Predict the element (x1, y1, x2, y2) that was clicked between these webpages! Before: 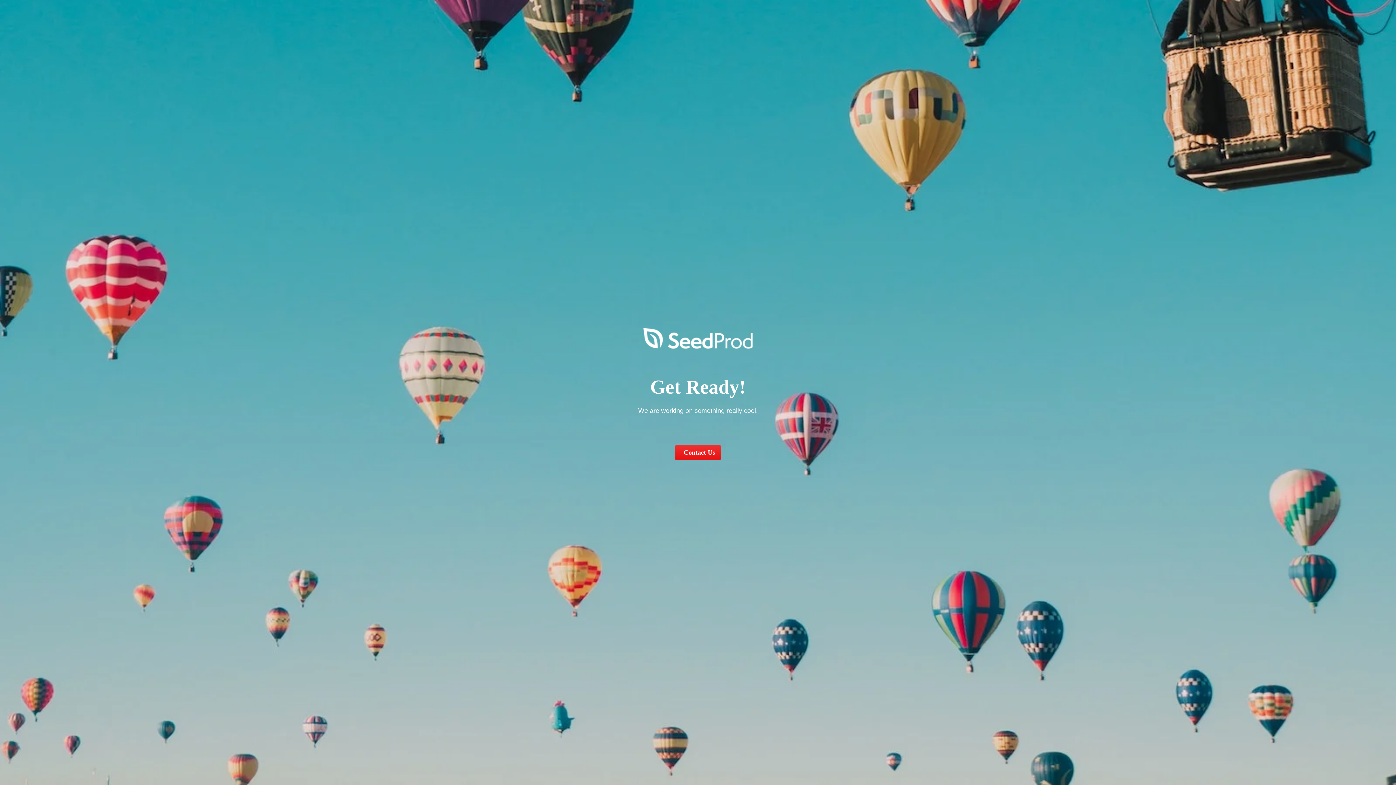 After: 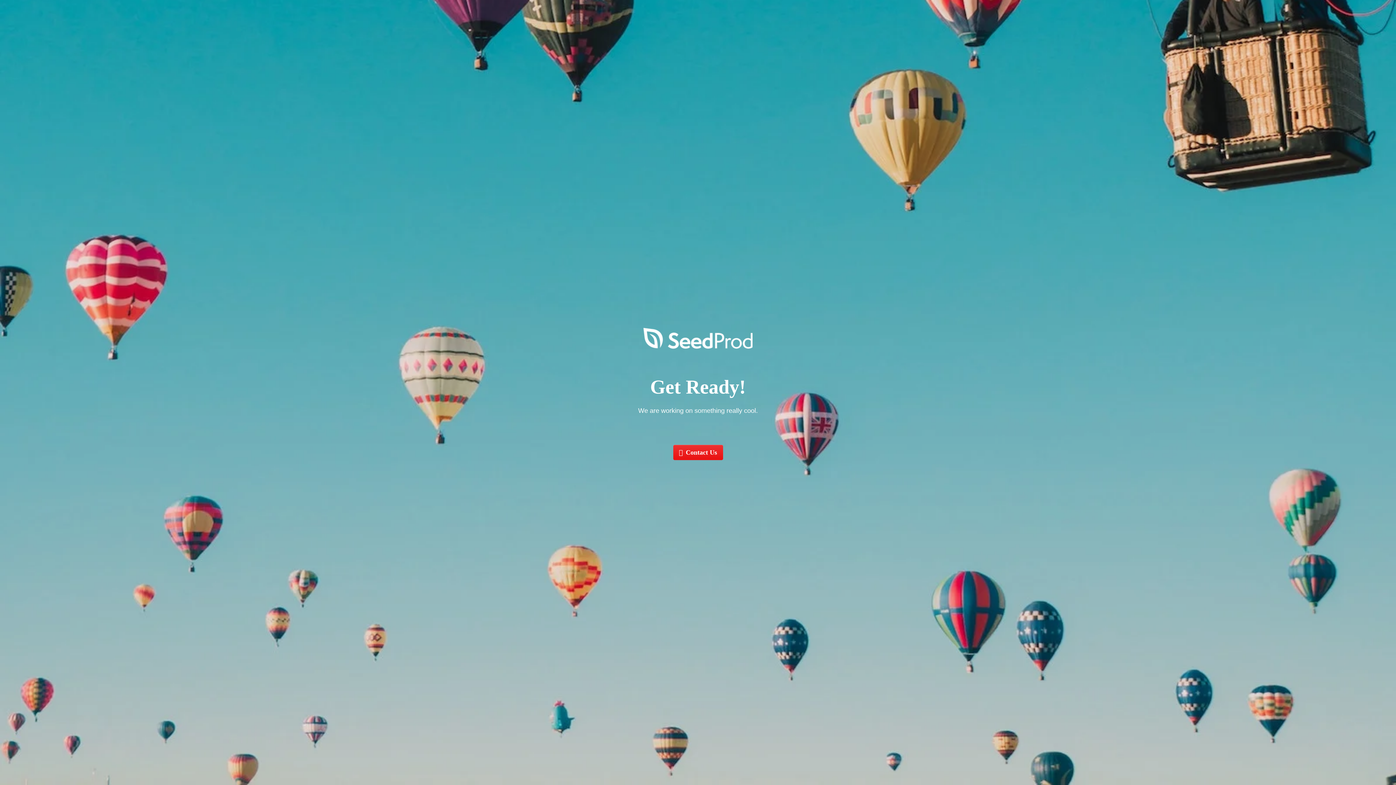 Action: bbox: (675, 444, 721, 460) label: Contact Us